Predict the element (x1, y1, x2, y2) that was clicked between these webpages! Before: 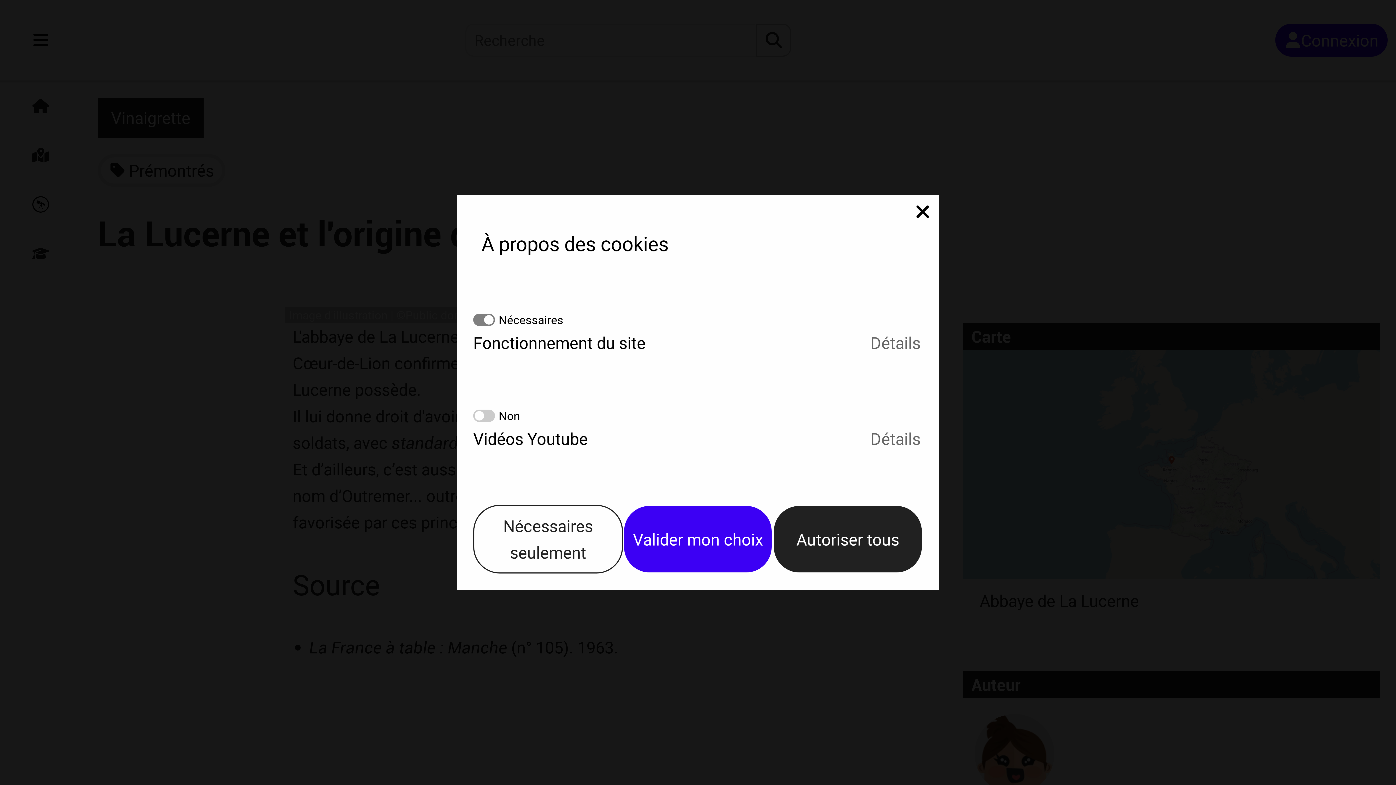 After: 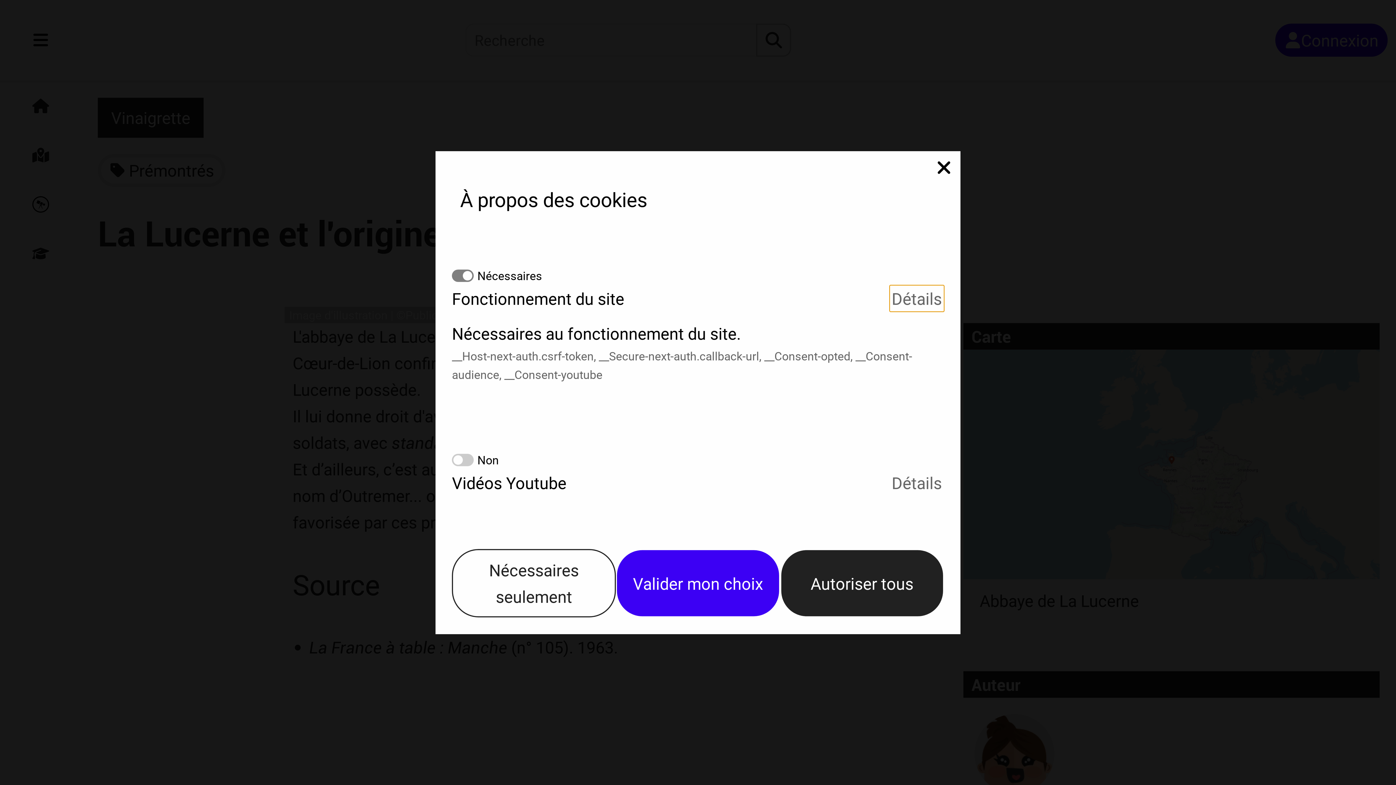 Action: bbox: (868, 329, 923, 356) label: Détails